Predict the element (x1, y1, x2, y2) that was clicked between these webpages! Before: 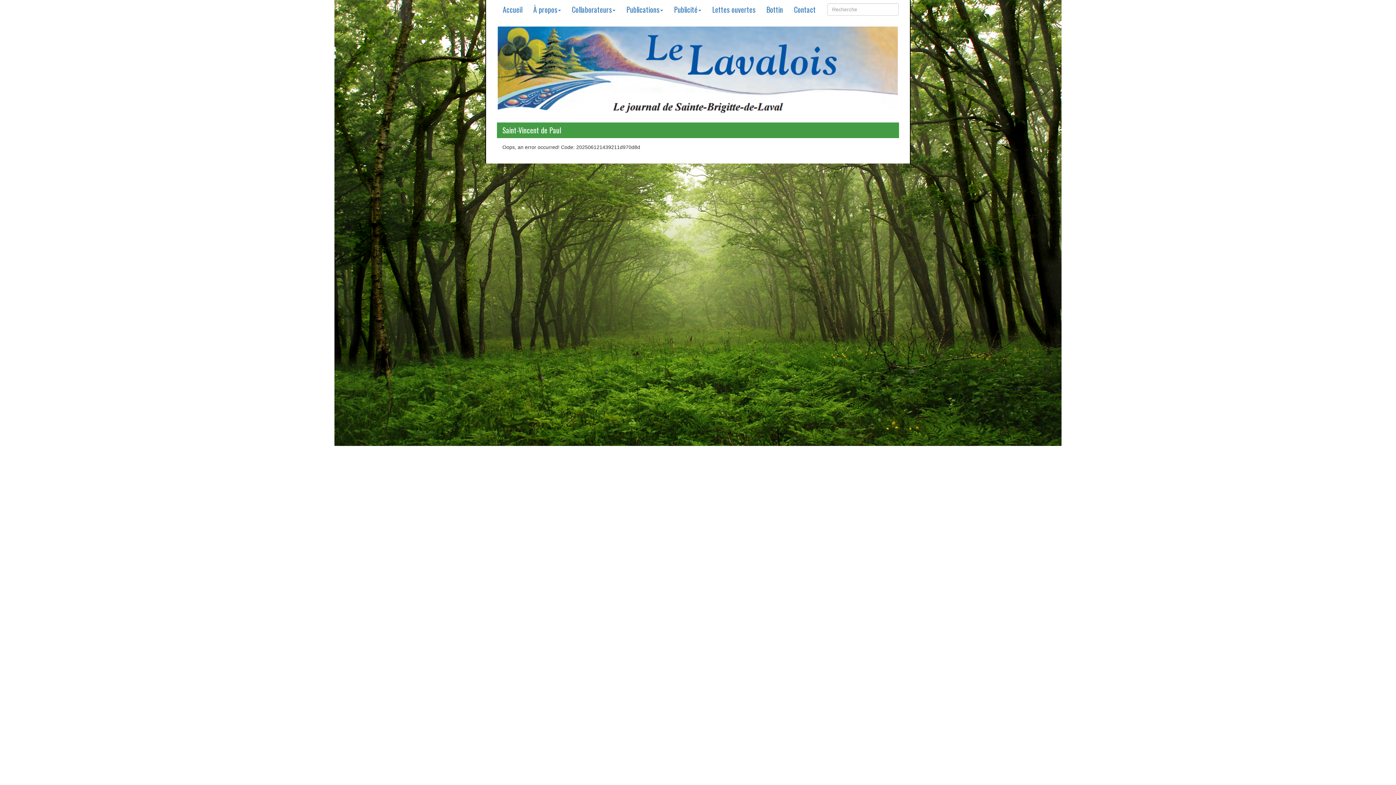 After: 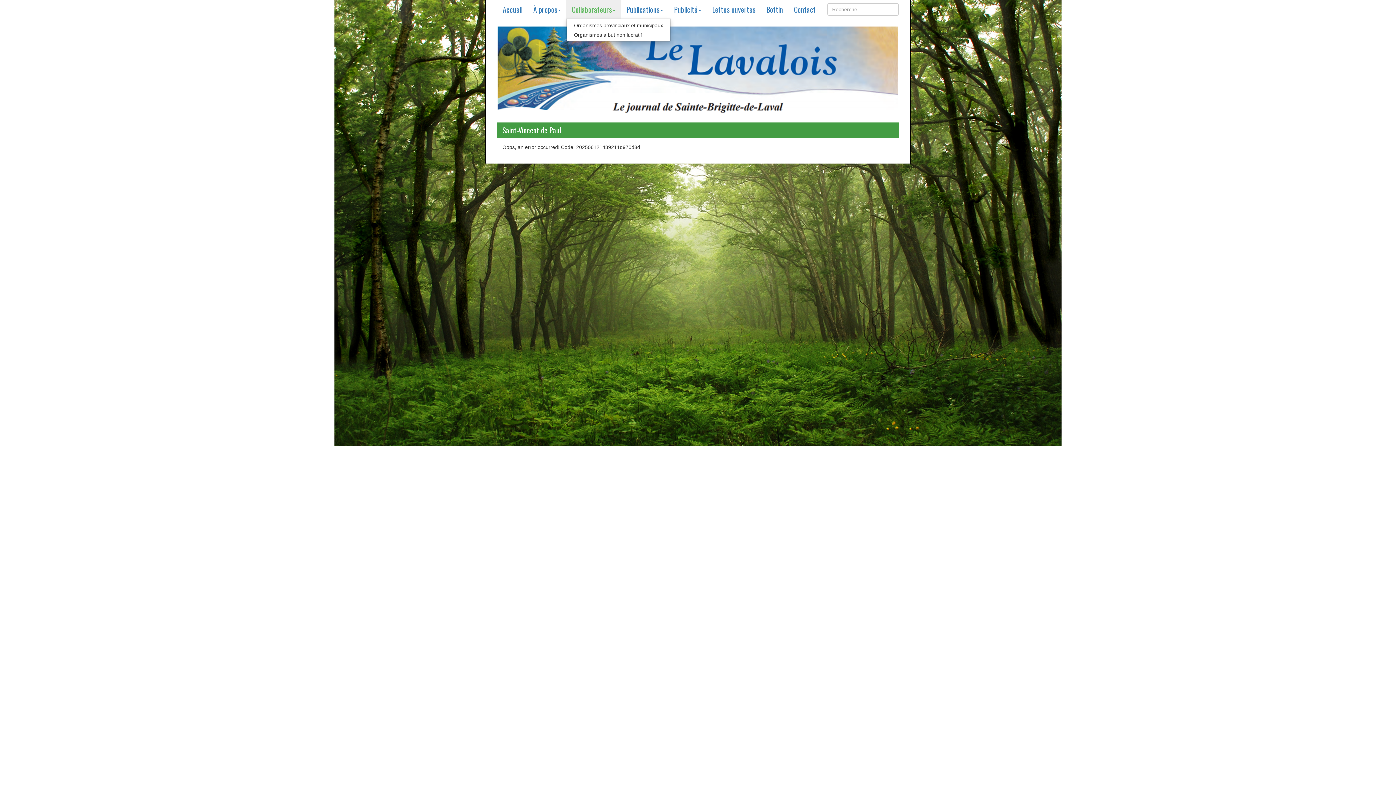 Action: label: Collaborateurs bbox: (566, 0, 621, 18)